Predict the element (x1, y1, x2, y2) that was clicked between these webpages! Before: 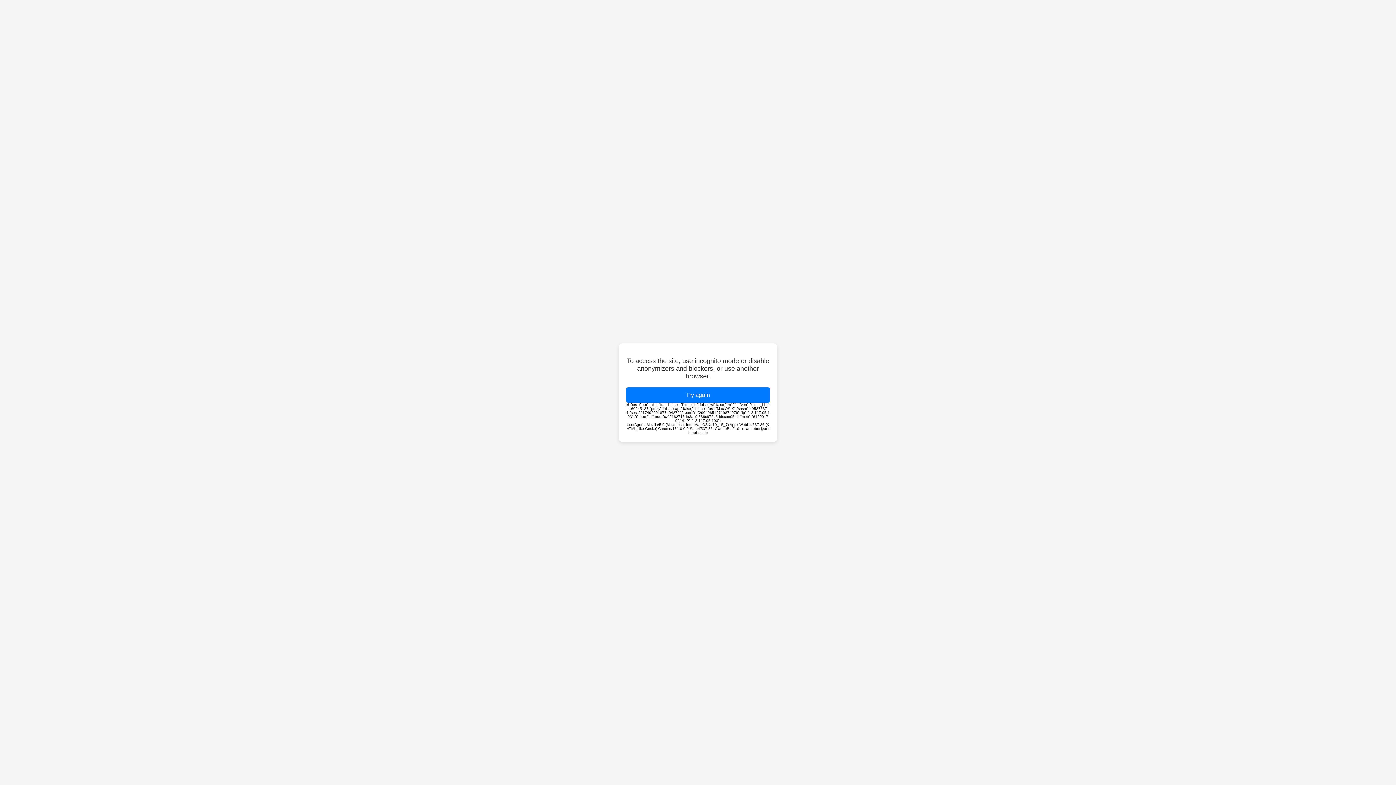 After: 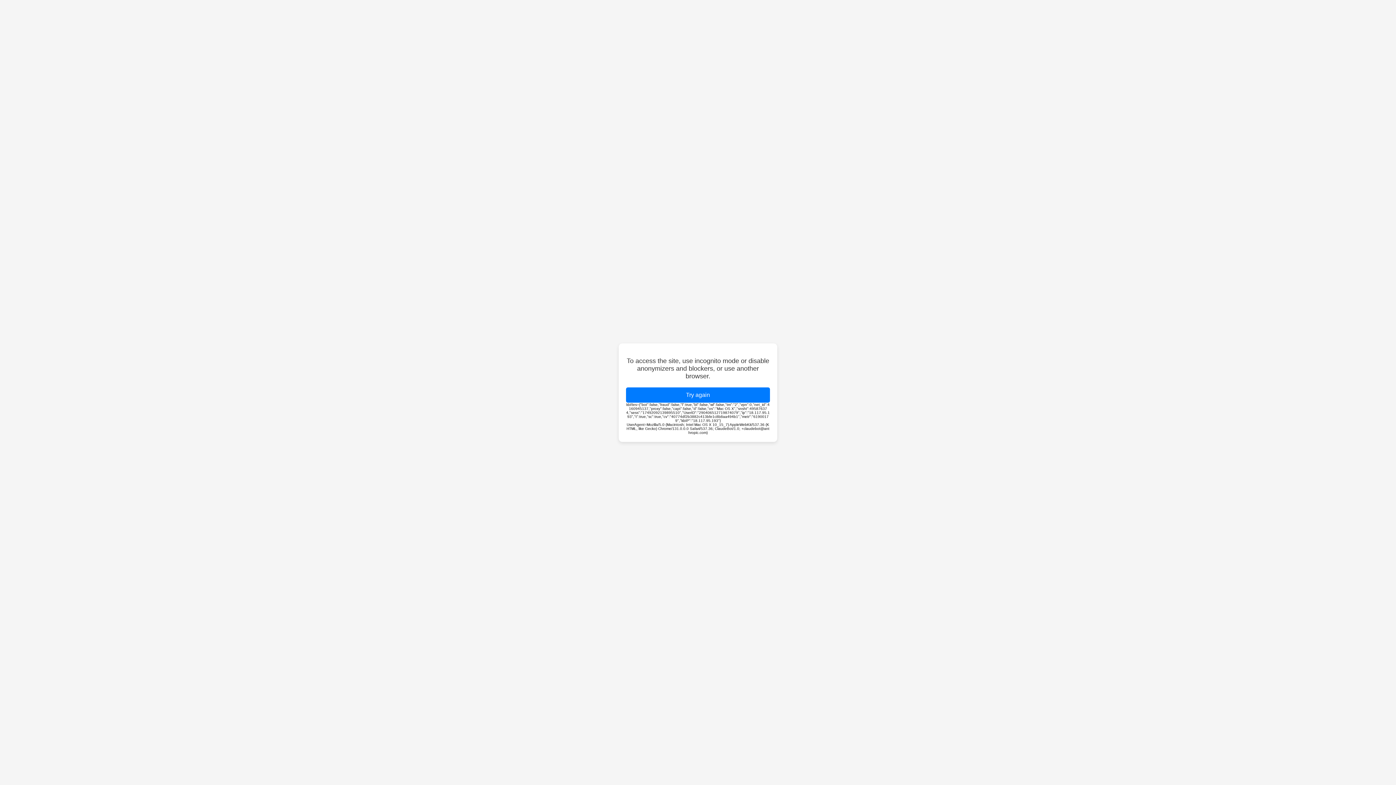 Action: bbox: (626, 387, 770, 402) label: Try again